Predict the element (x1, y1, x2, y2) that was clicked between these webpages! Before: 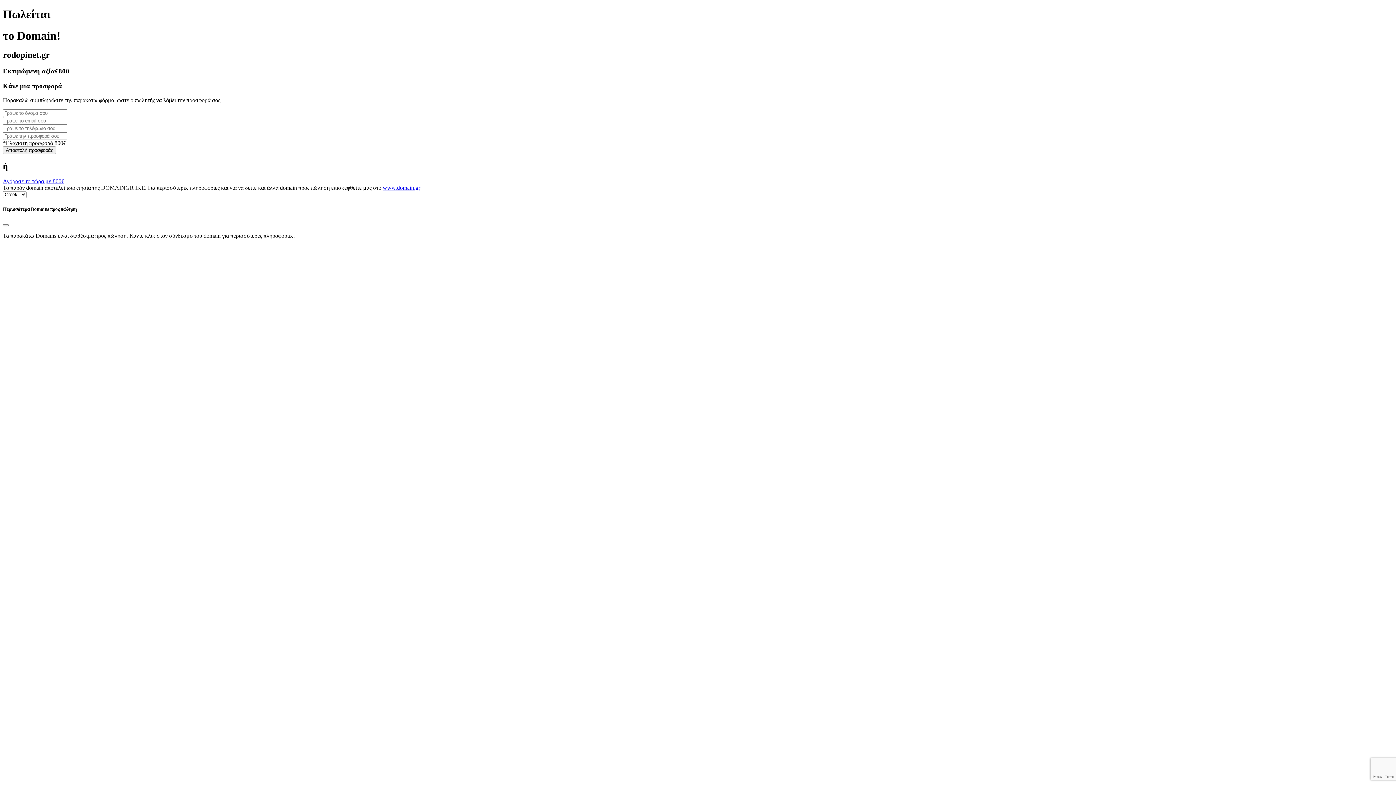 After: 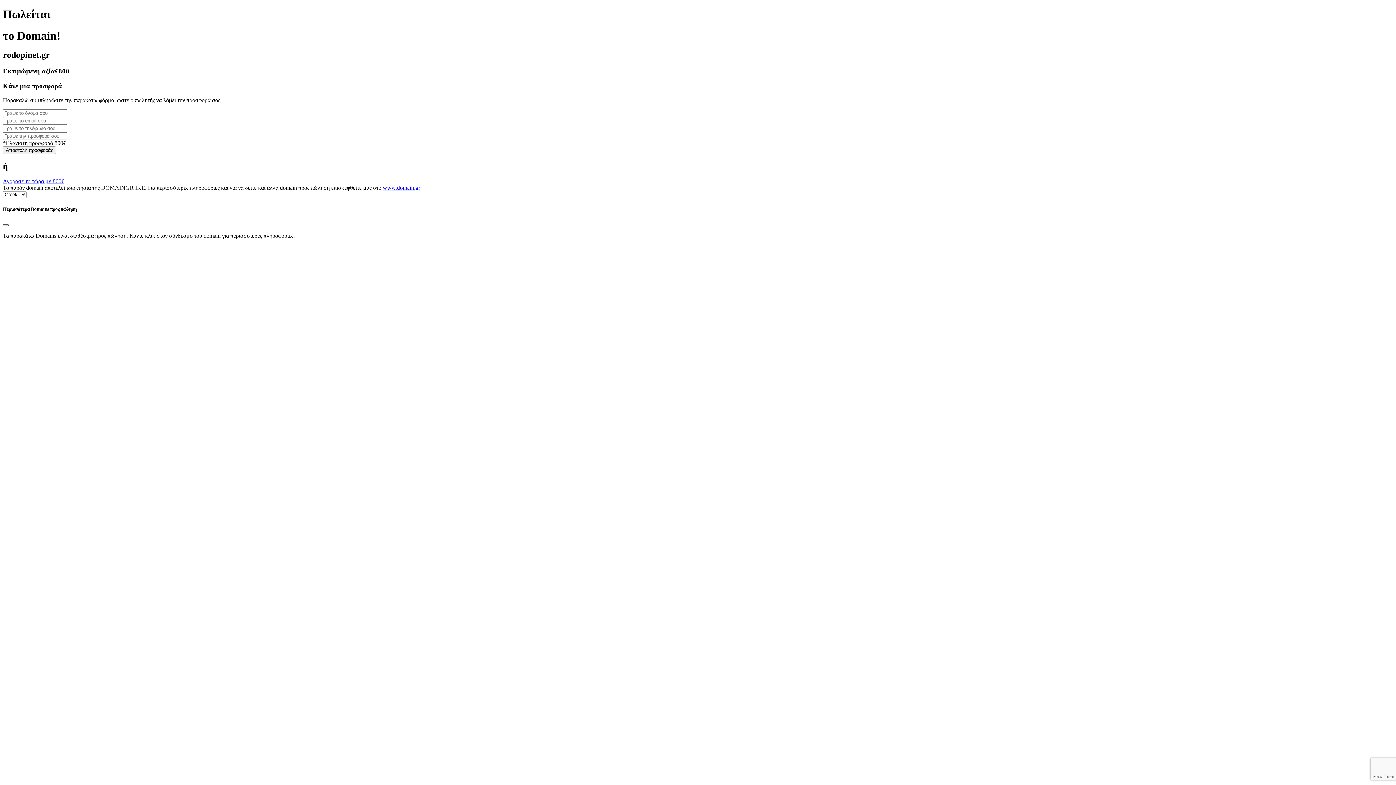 Action: bbox: (2, 224, 8, 226) label: Close